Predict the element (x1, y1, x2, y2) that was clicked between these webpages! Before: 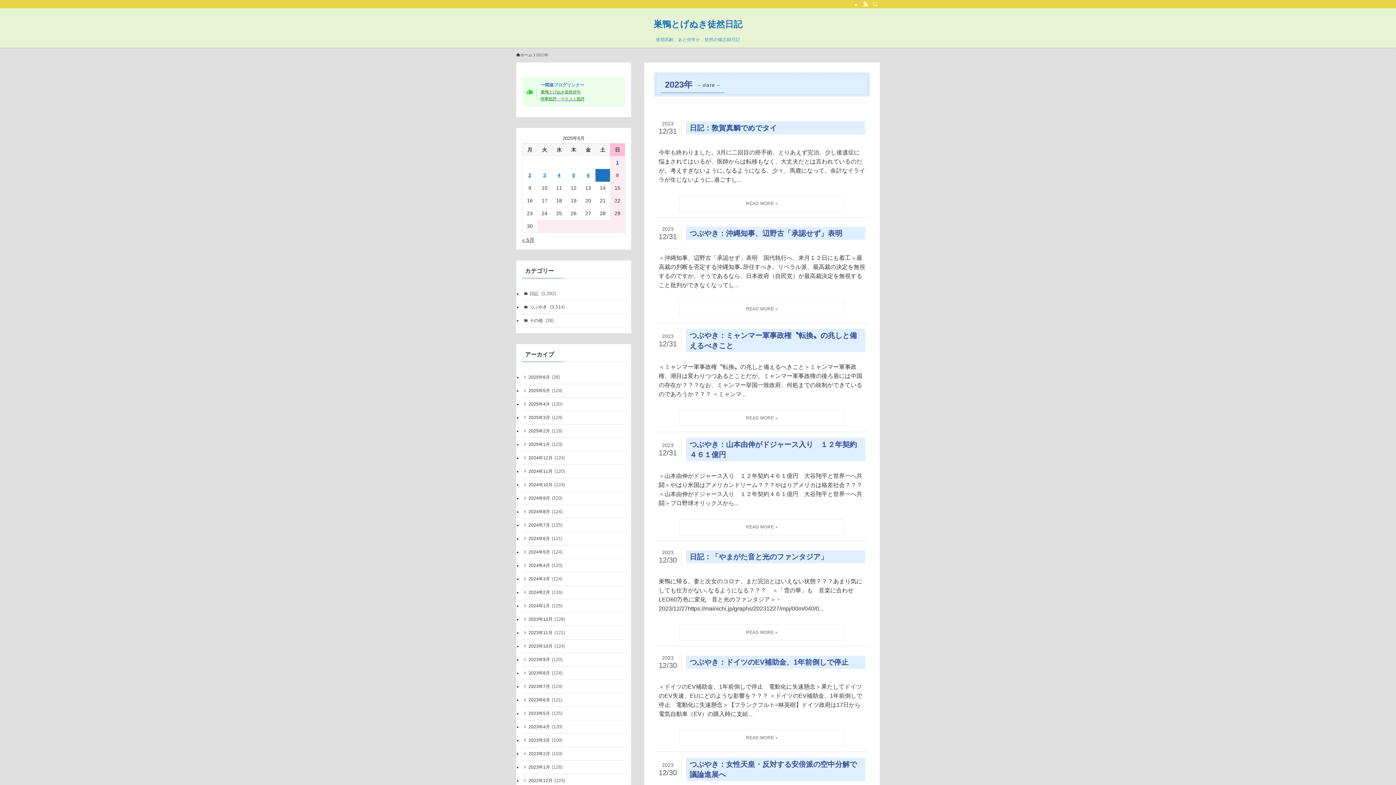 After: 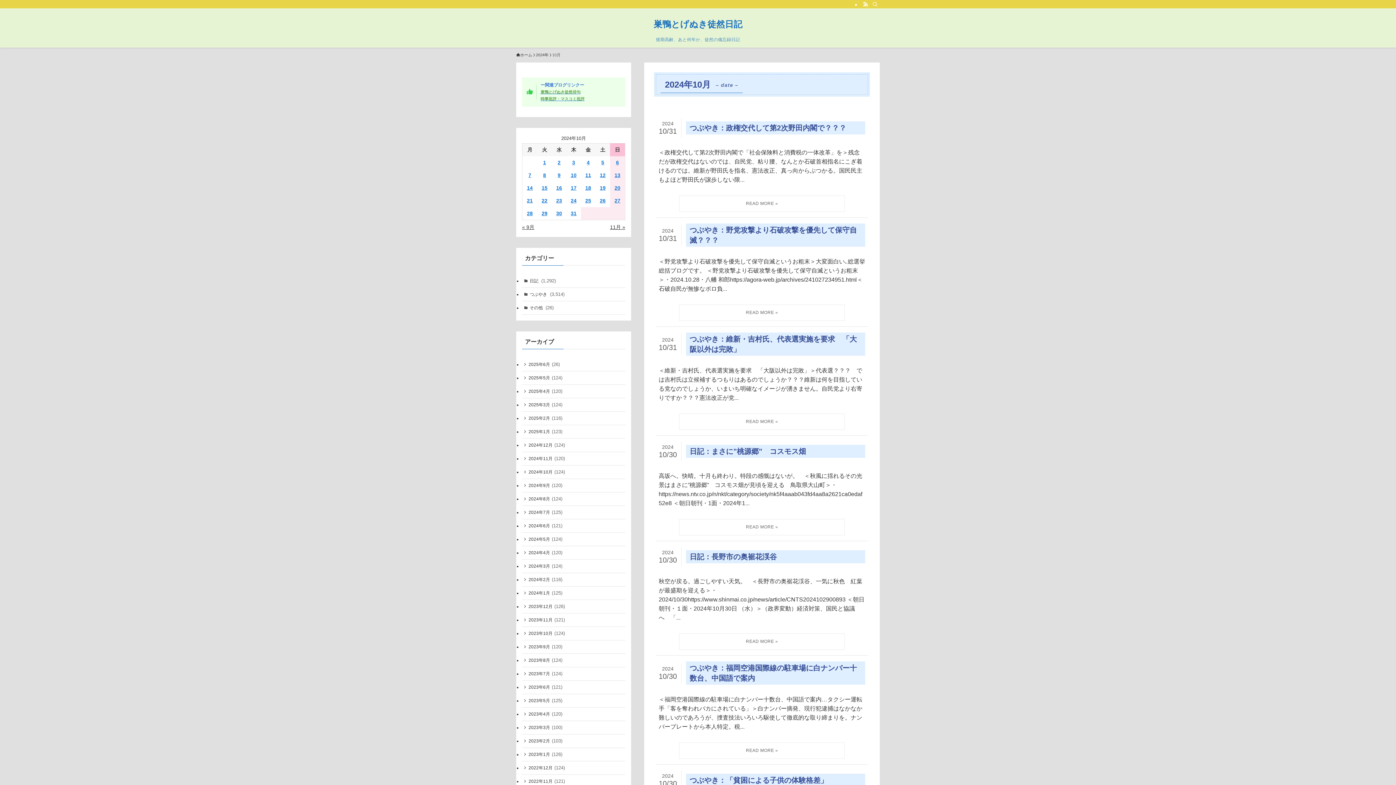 Action: label: 2024年10月 (124) bbox: (522, 478, 625, 491)